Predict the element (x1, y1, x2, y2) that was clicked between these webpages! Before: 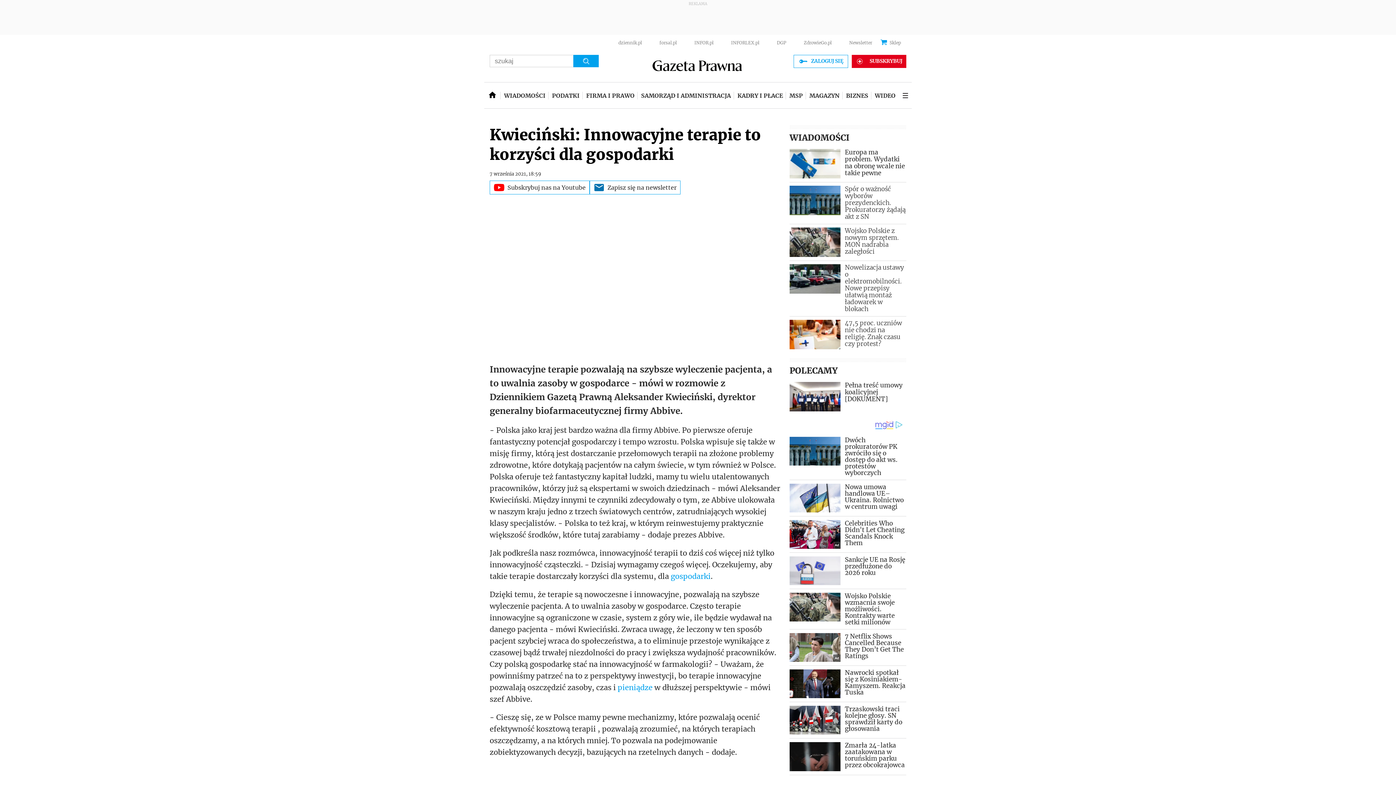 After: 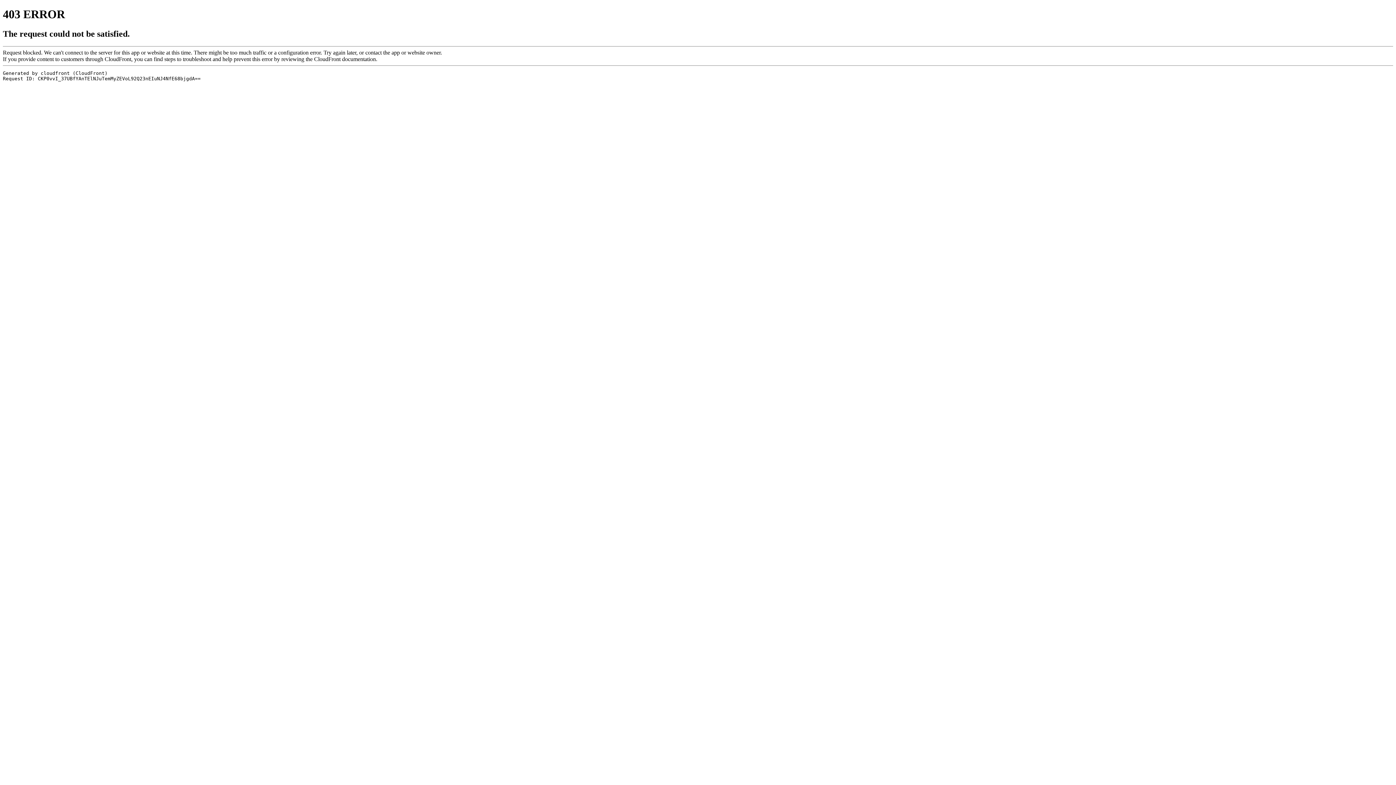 Action: bbox: (871, 82, 898, 108) label: WIDEO